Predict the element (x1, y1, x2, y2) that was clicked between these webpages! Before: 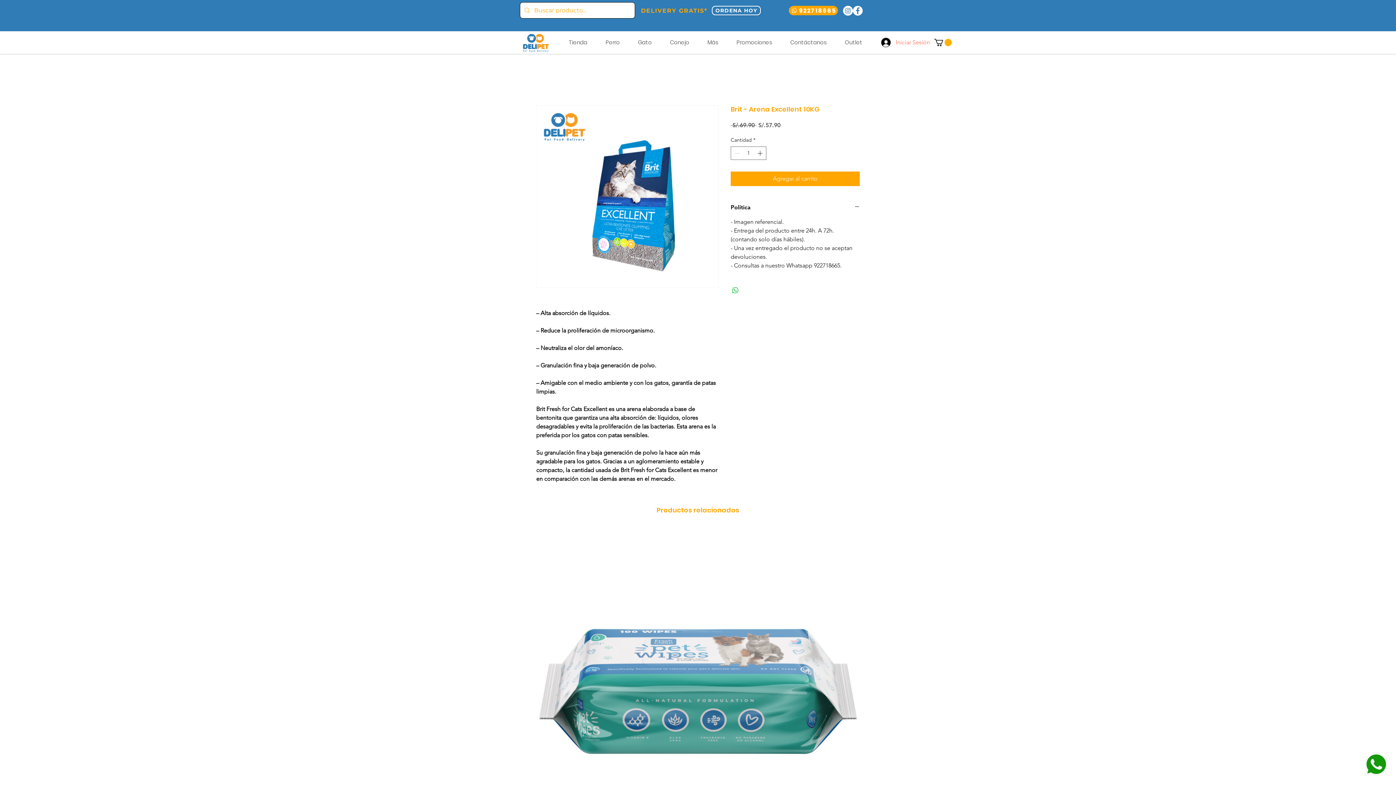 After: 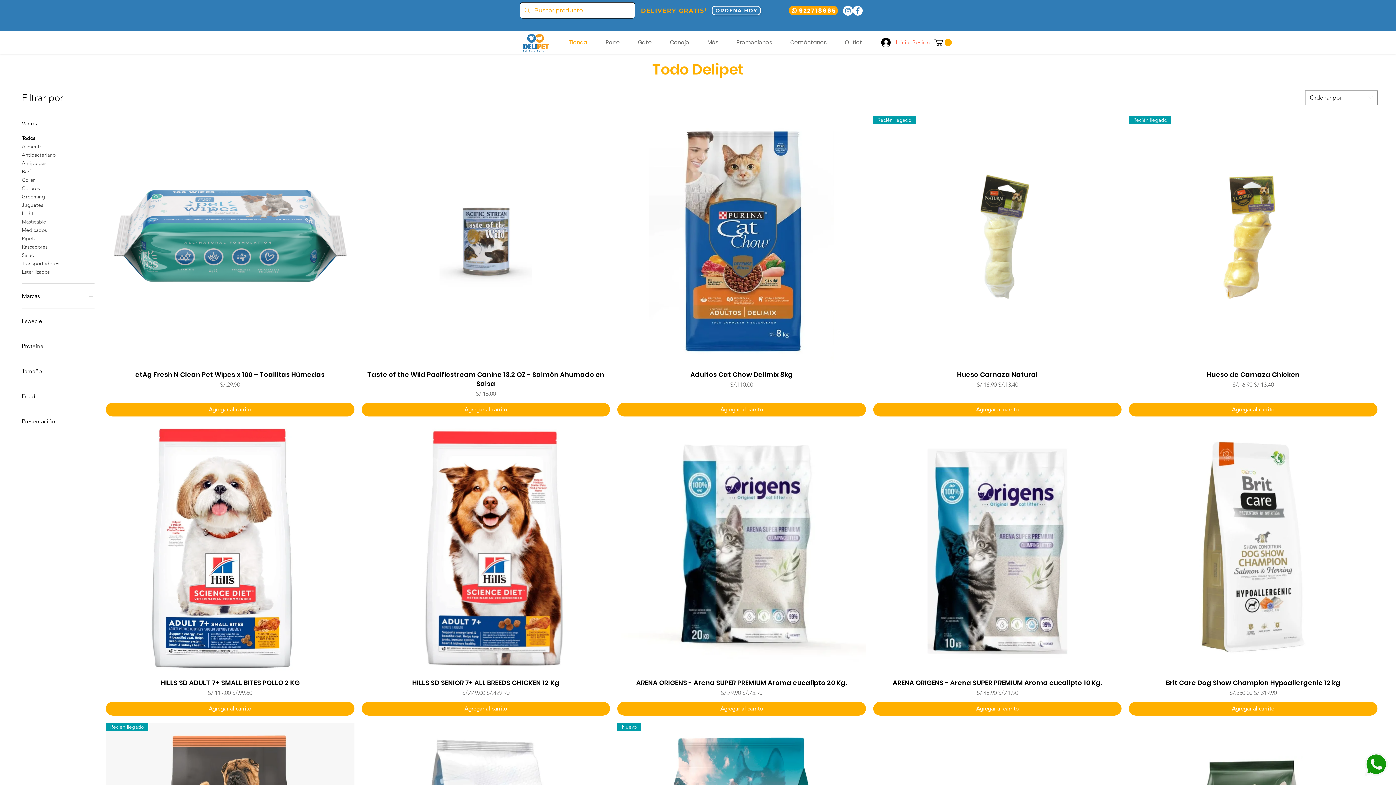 Action: bbox: (641, 7, 707, 14) label: DELIVERY GRATIS*